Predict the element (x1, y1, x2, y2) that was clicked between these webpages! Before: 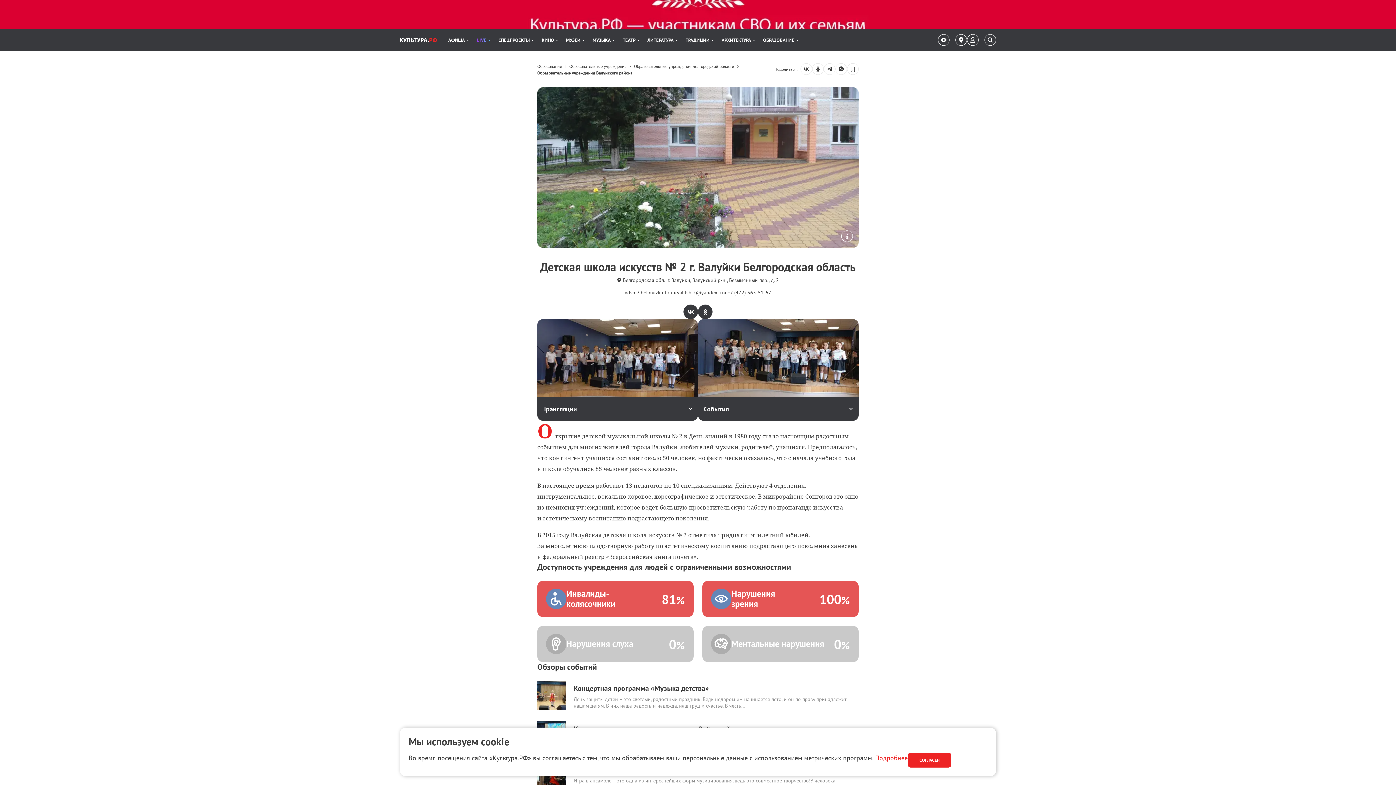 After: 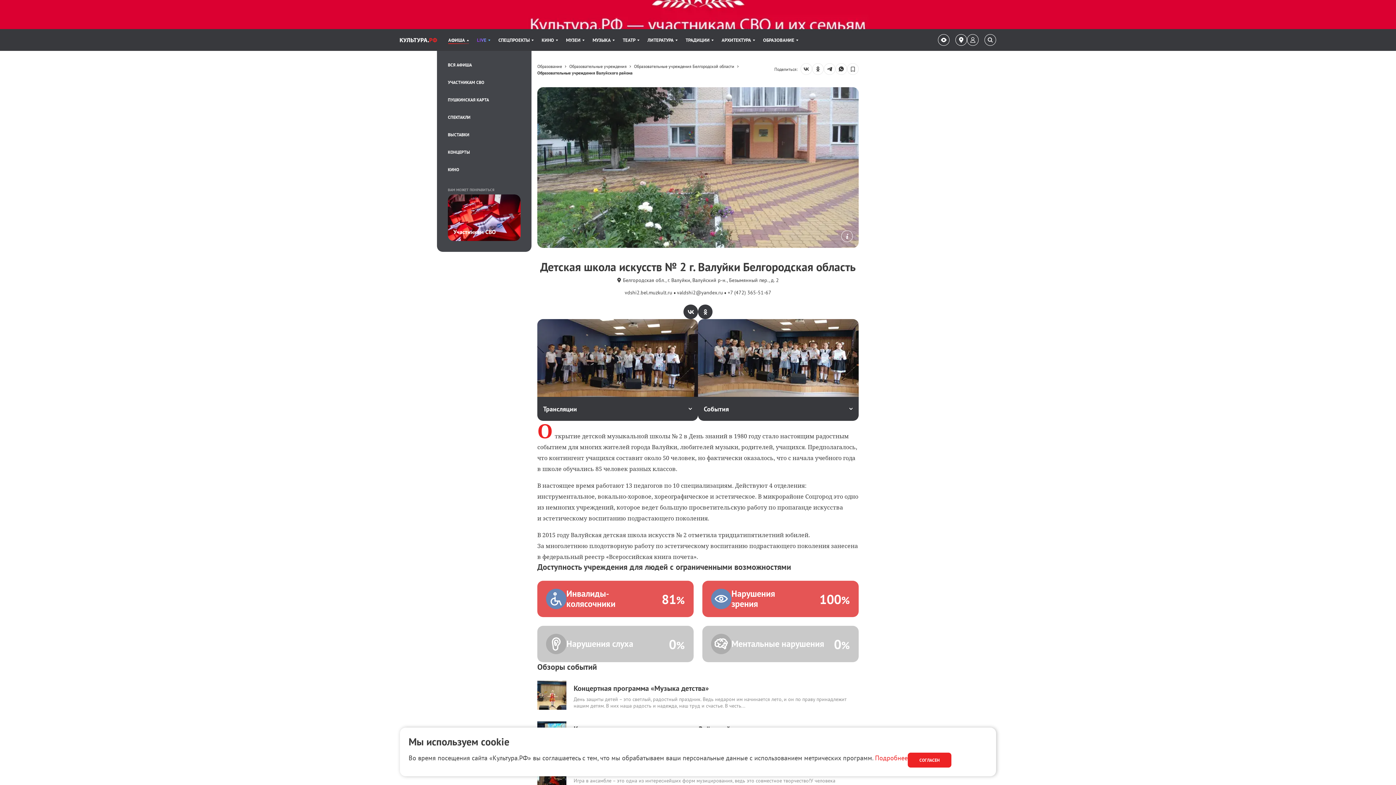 Action: bbox: (448, 29, 469, 50) label: Пункт меню АФИША. 1 из 11